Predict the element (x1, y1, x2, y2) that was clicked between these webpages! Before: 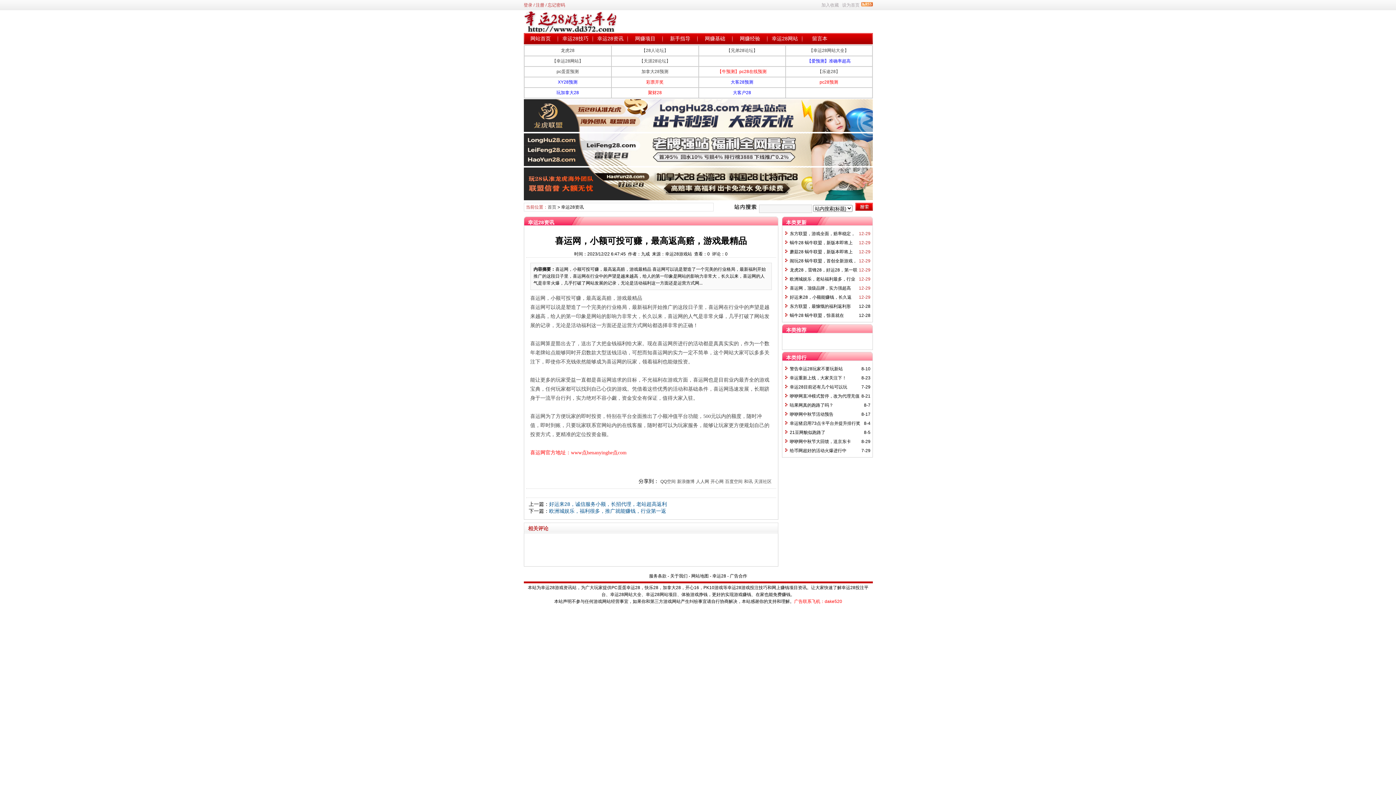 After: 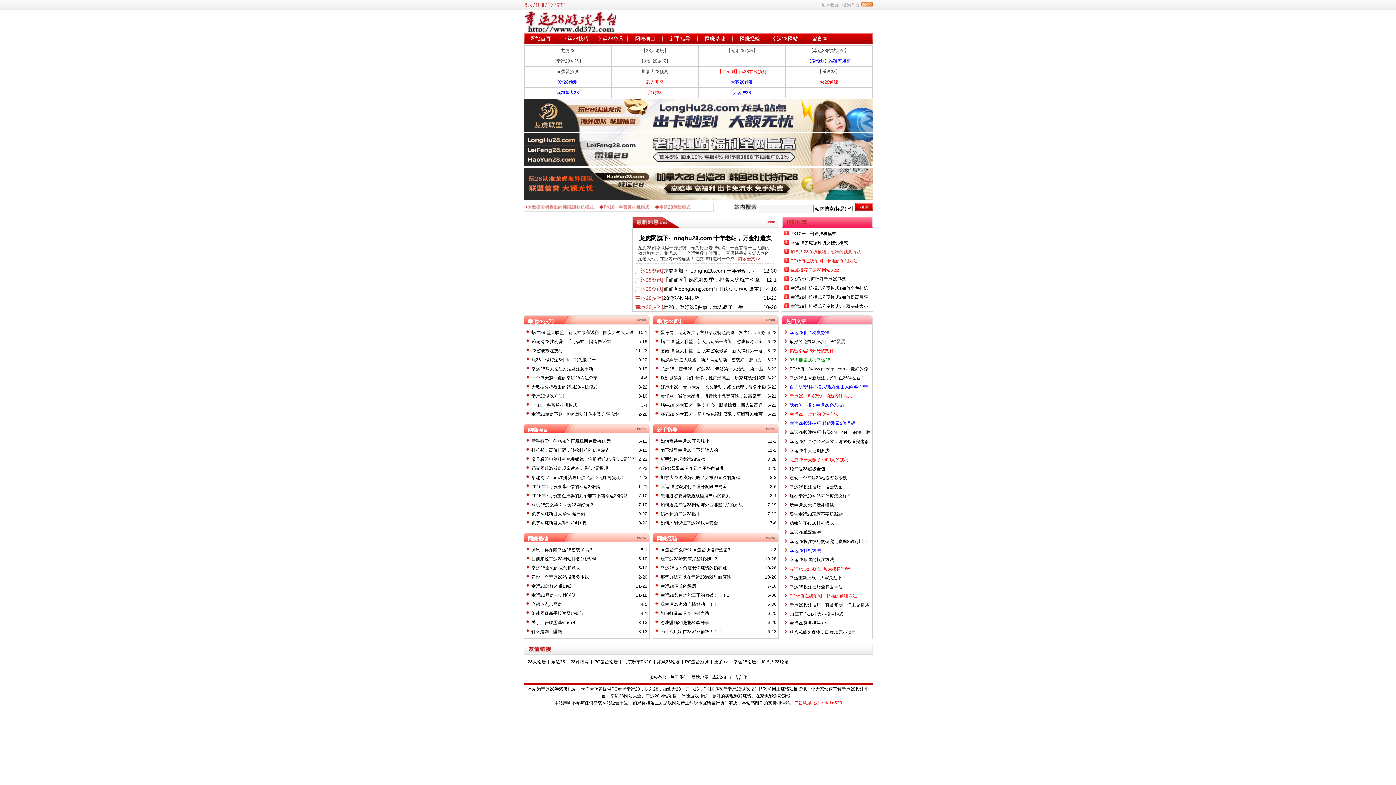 Action: label: 首页 bbox: (547, 204, 556, 209)